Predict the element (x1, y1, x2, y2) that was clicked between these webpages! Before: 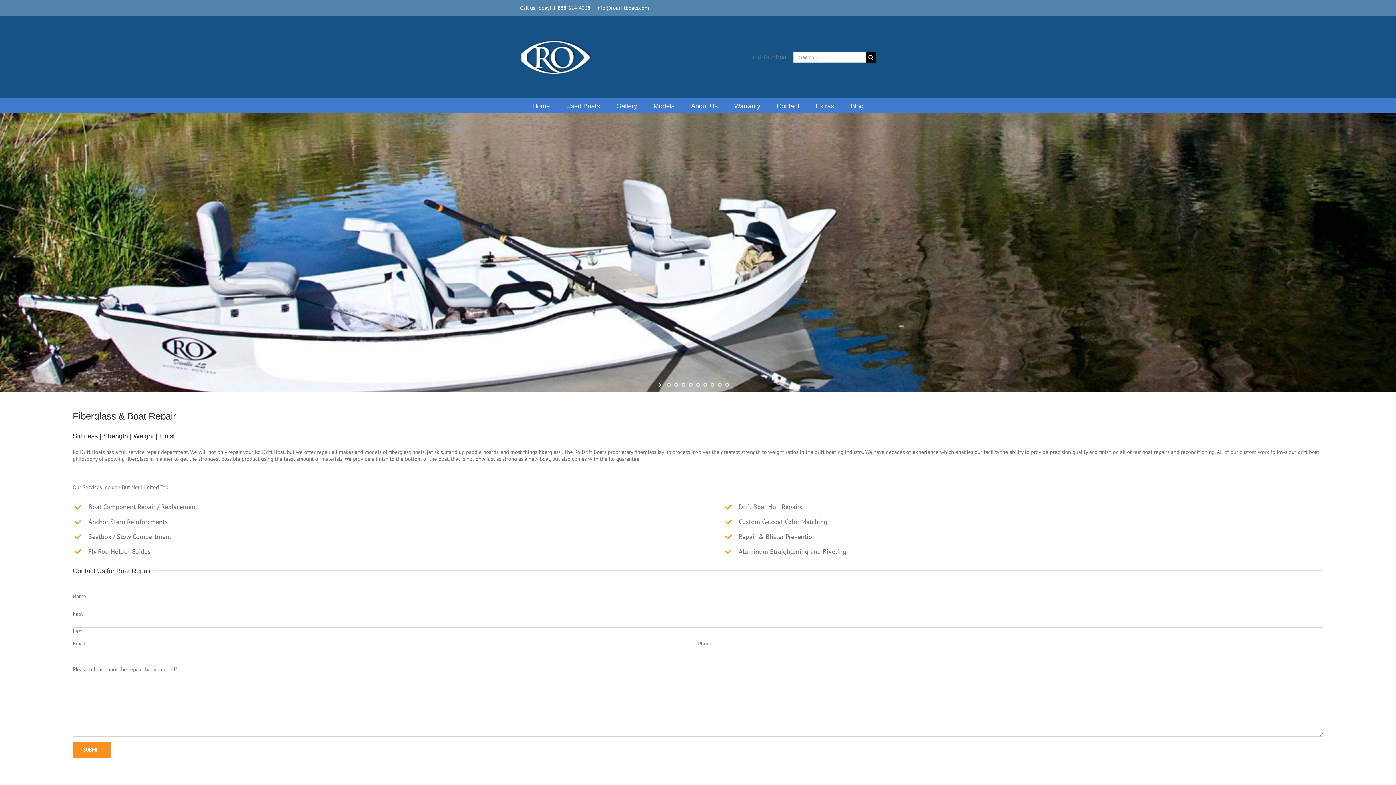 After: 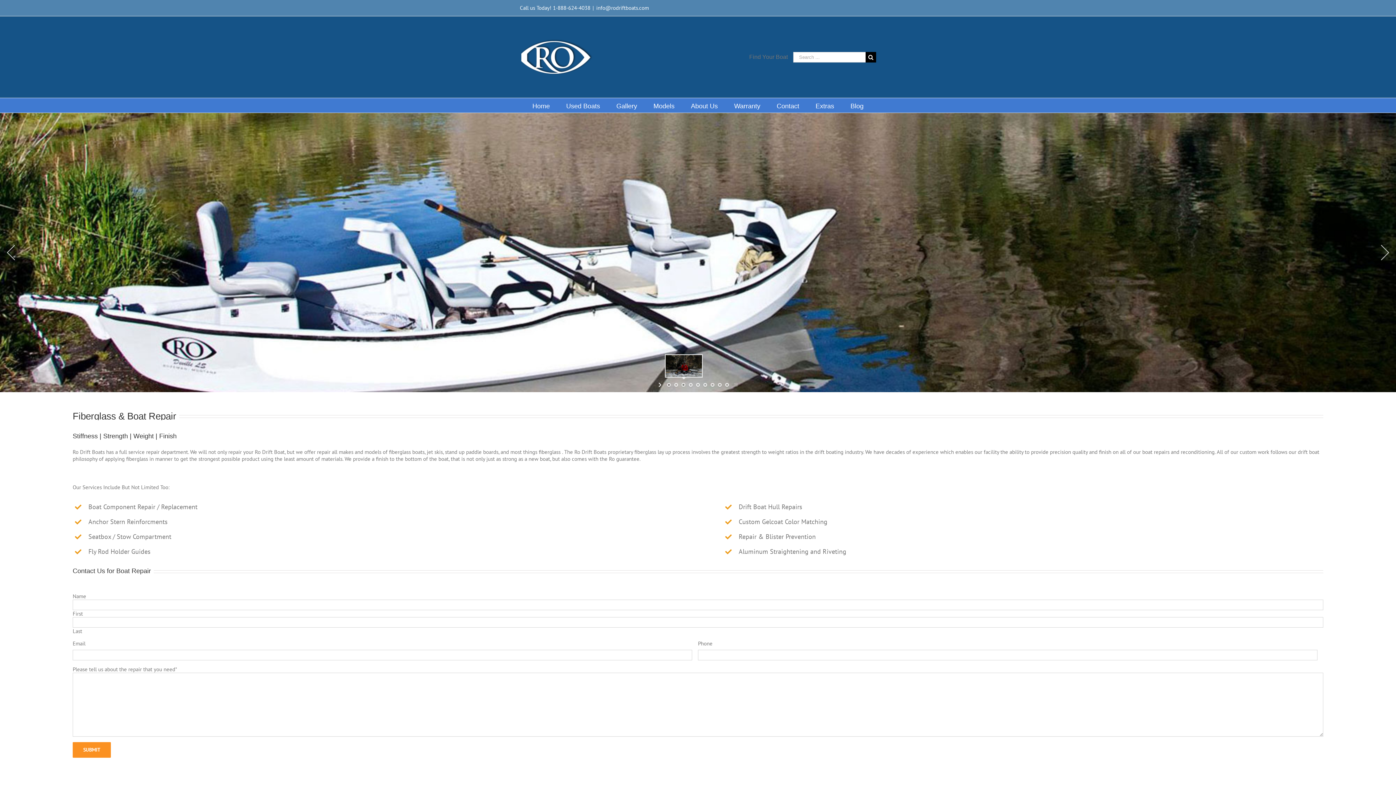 Action: bbox: (680, 381, 687, 388)